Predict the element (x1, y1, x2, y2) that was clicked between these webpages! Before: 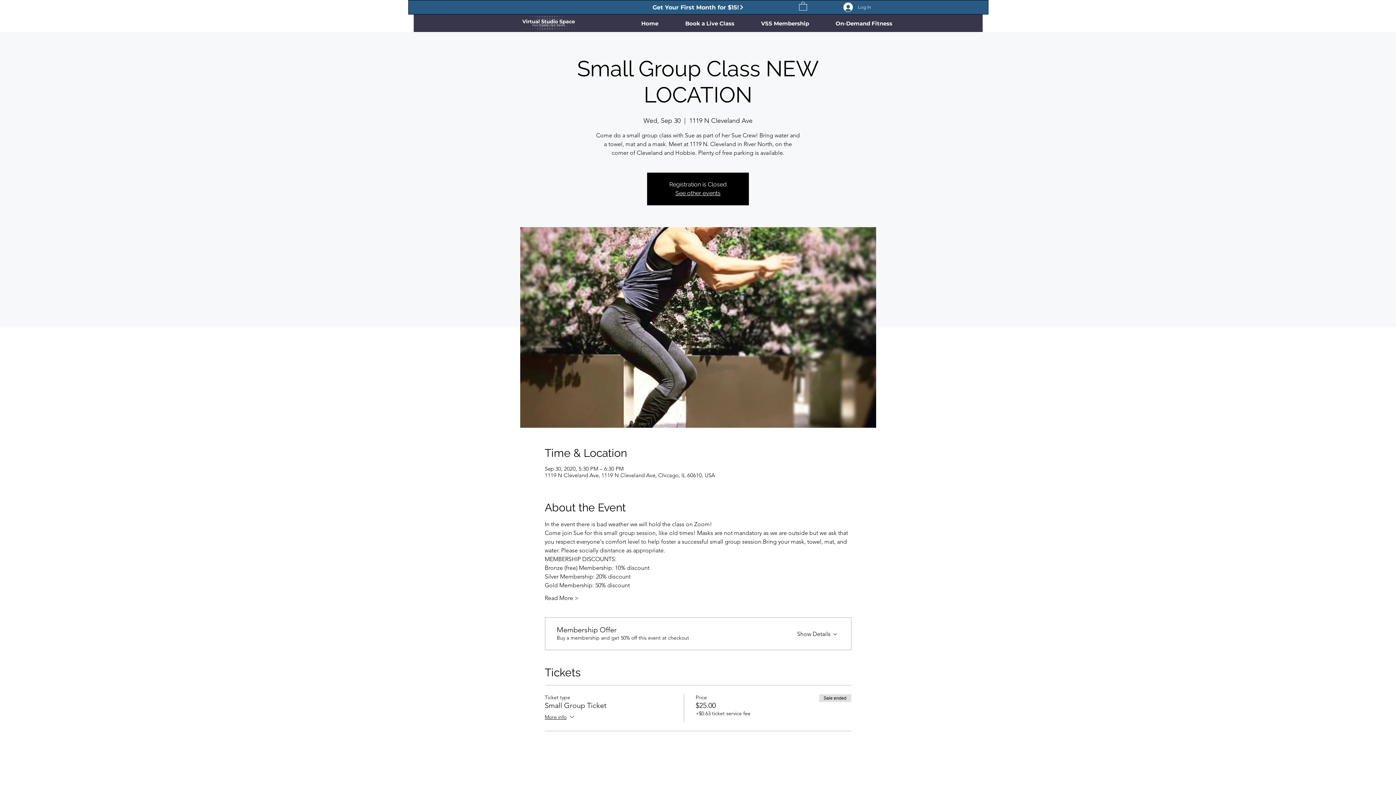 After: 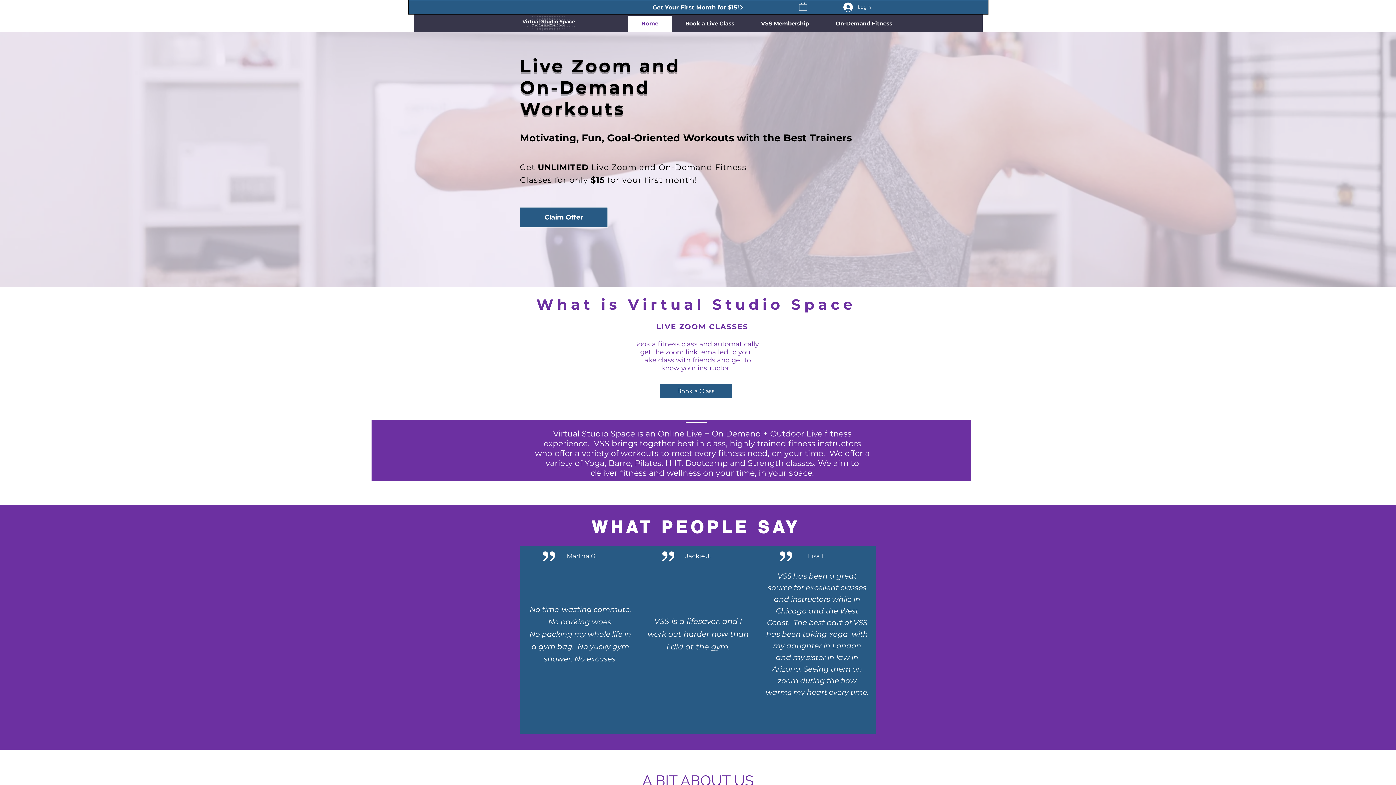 Action: bbox: (675, 189, 720, 196) label: See other events